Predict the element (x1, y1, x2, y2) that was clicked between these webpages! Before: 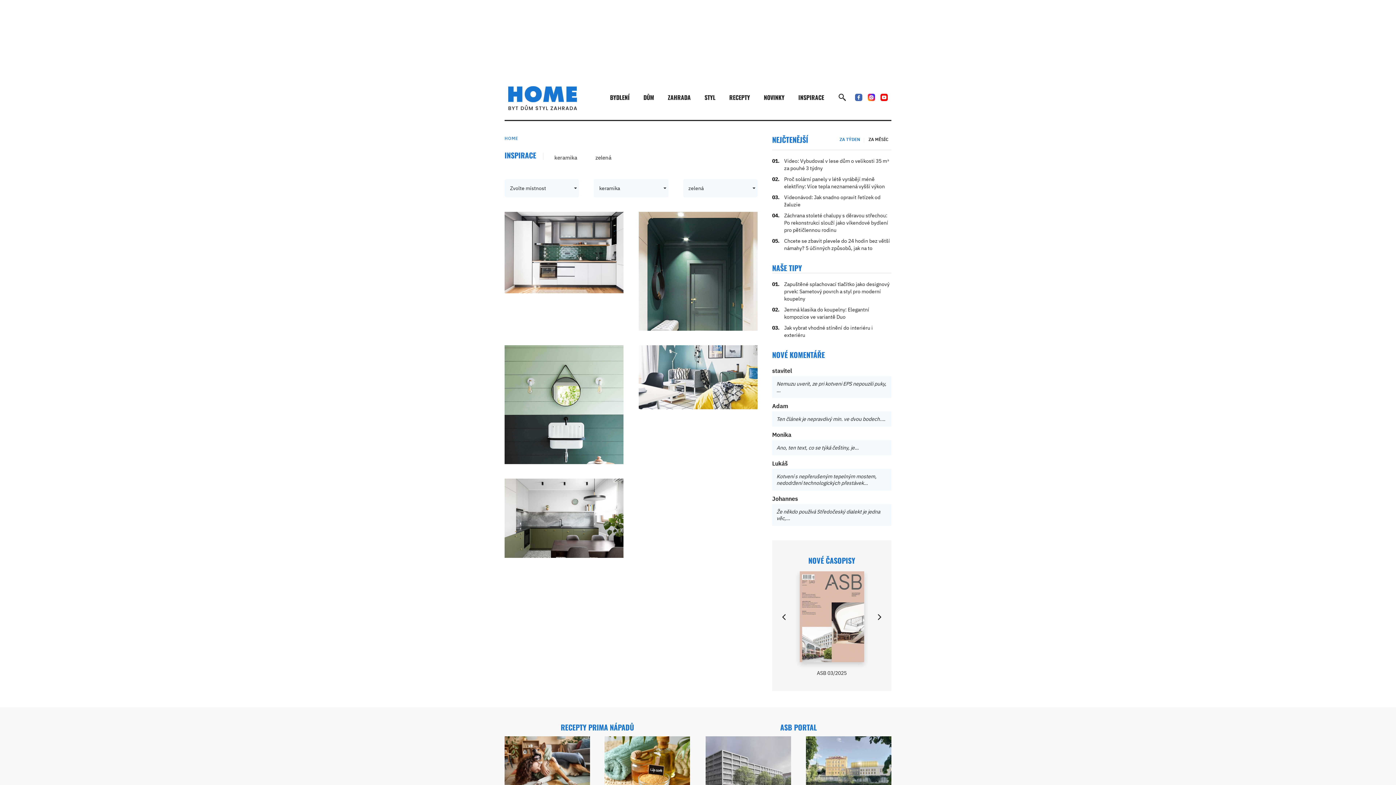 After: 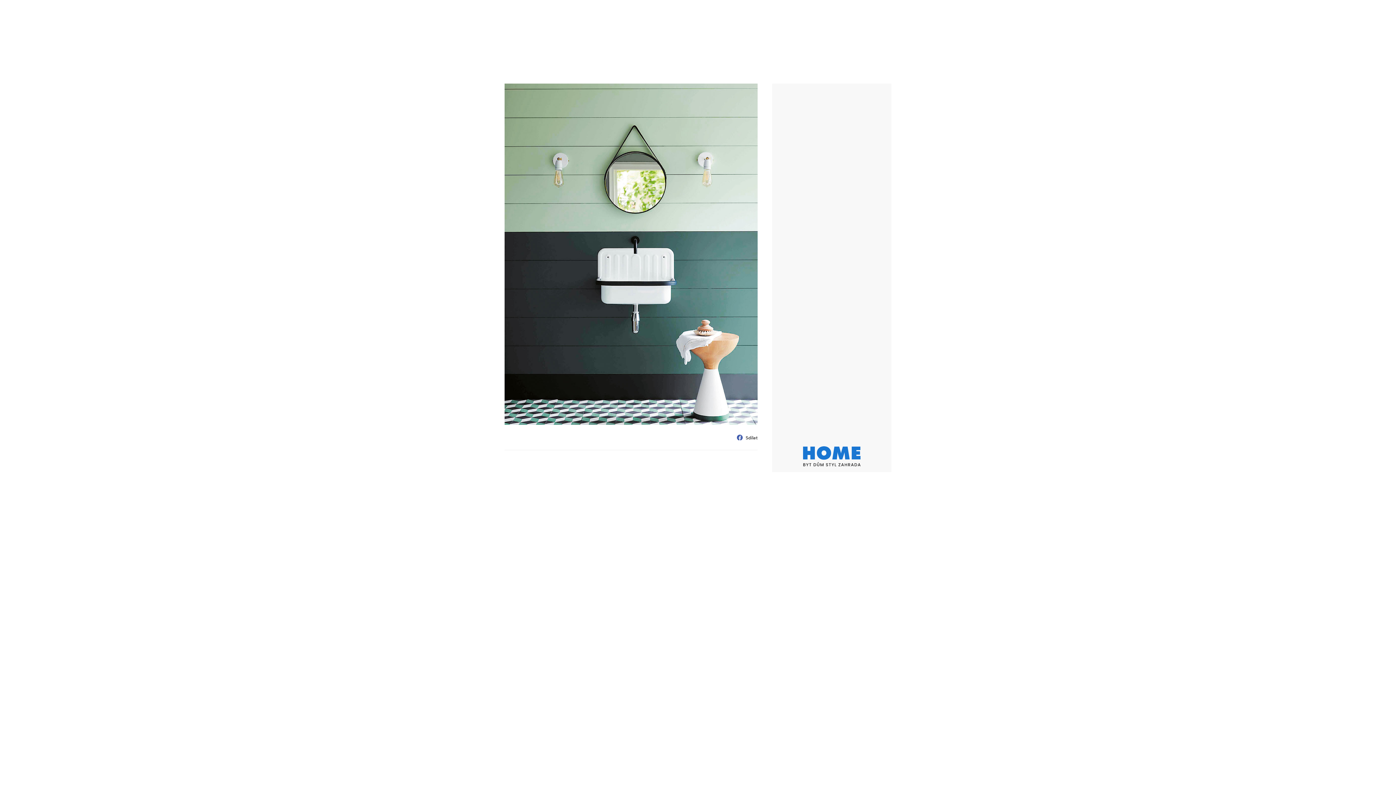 Action: bbox: (504, 345, 623, 464)